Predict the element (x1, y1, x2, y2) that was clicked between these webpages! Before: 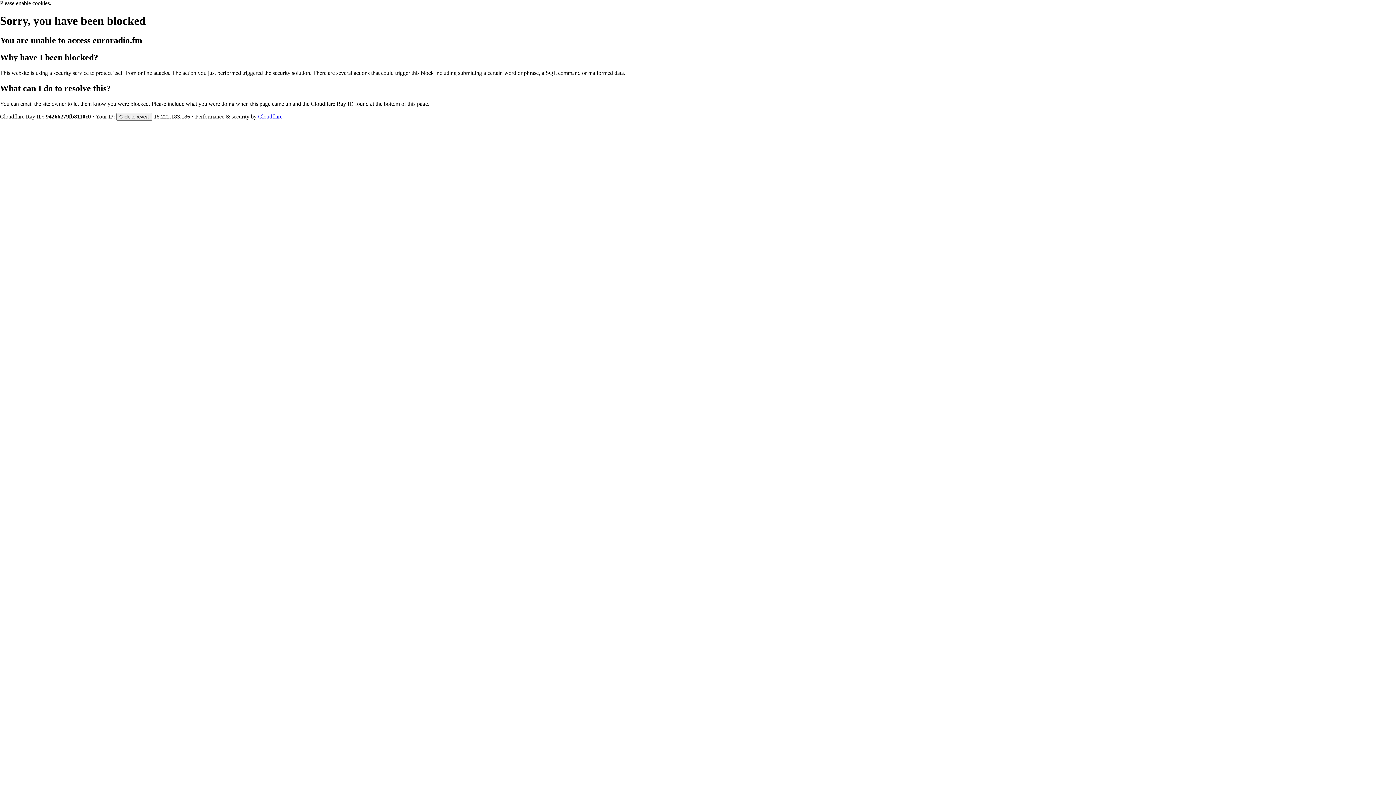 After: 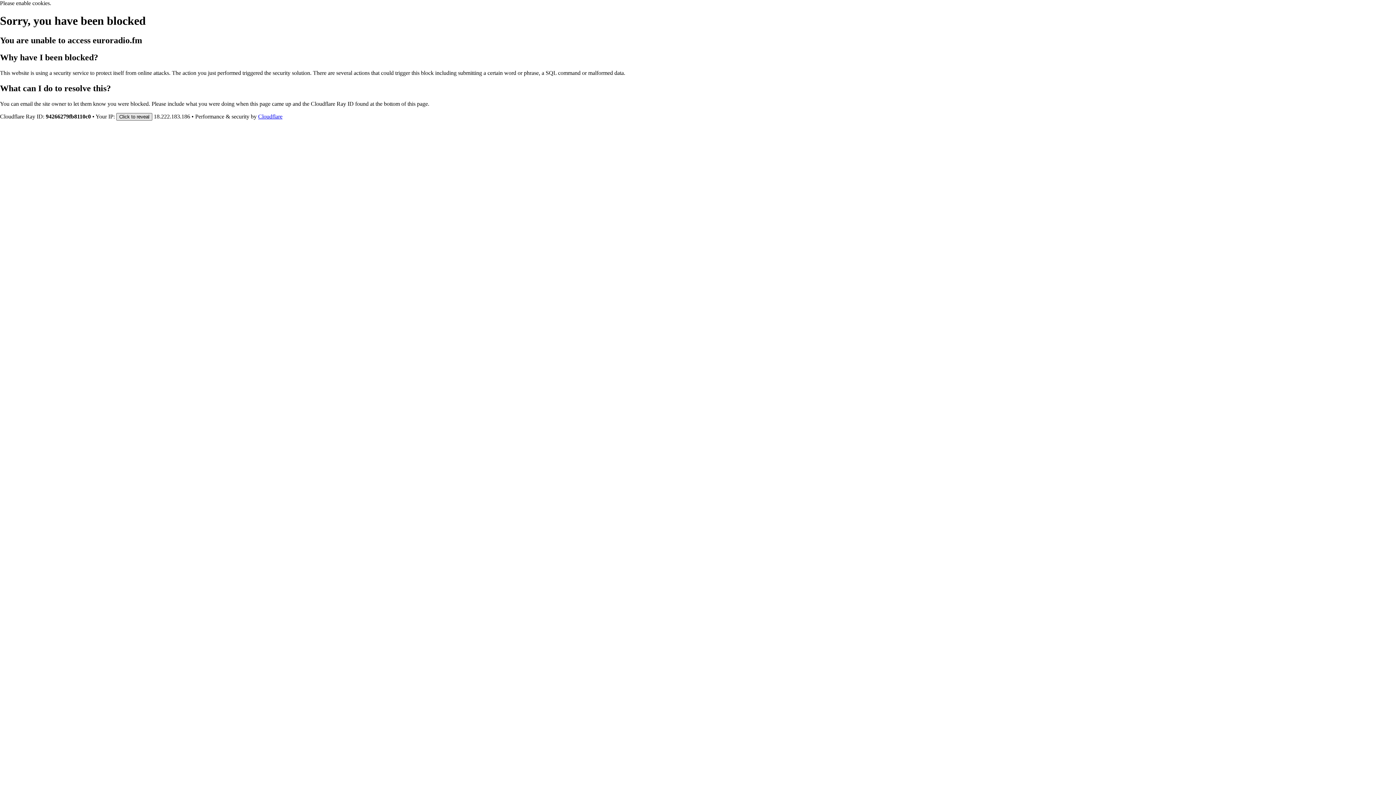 Action: label: Click to reveal bbox: (116, 112, 152, 120)